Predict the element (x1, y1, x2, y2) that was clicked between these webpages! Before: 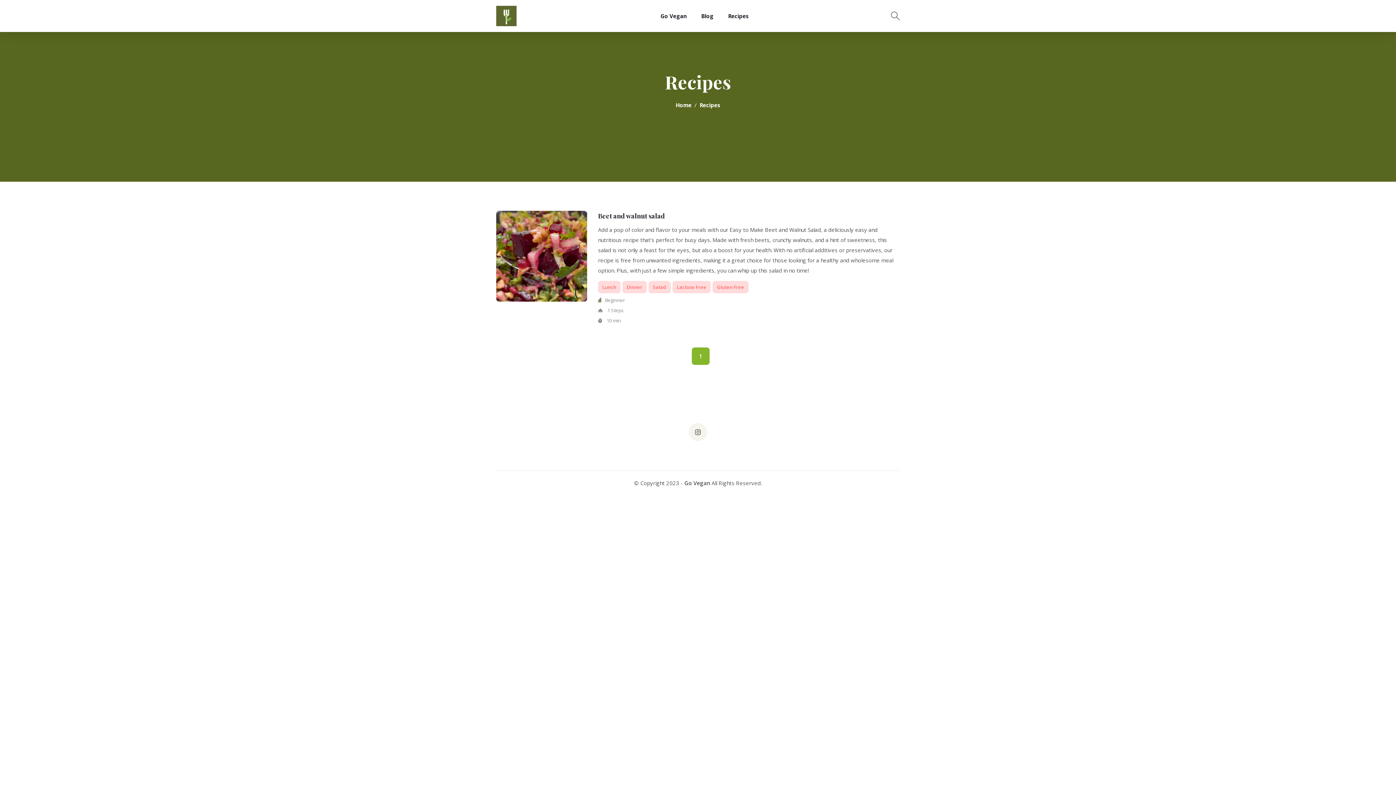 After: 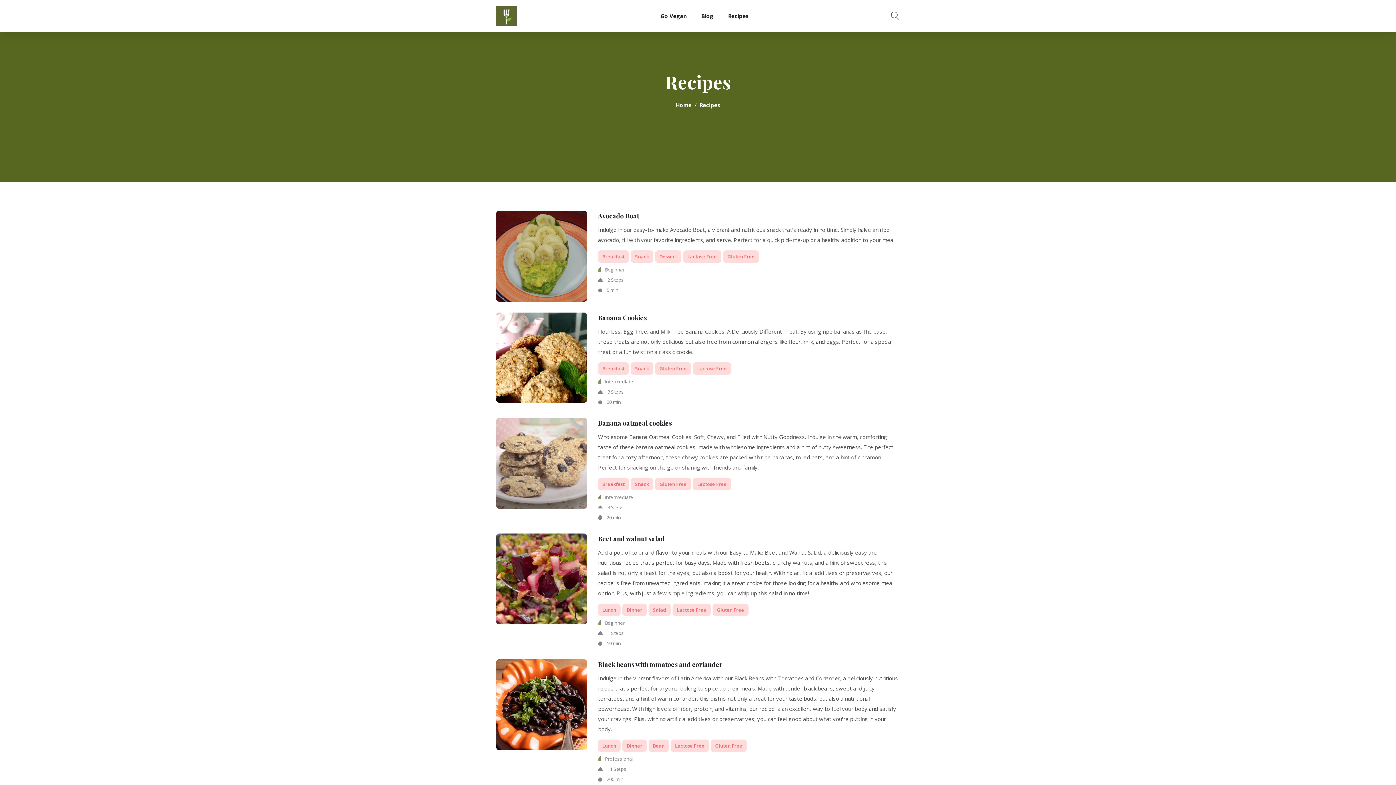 Action: bbox: (712, 281, 748, 293) label: Gluten Free